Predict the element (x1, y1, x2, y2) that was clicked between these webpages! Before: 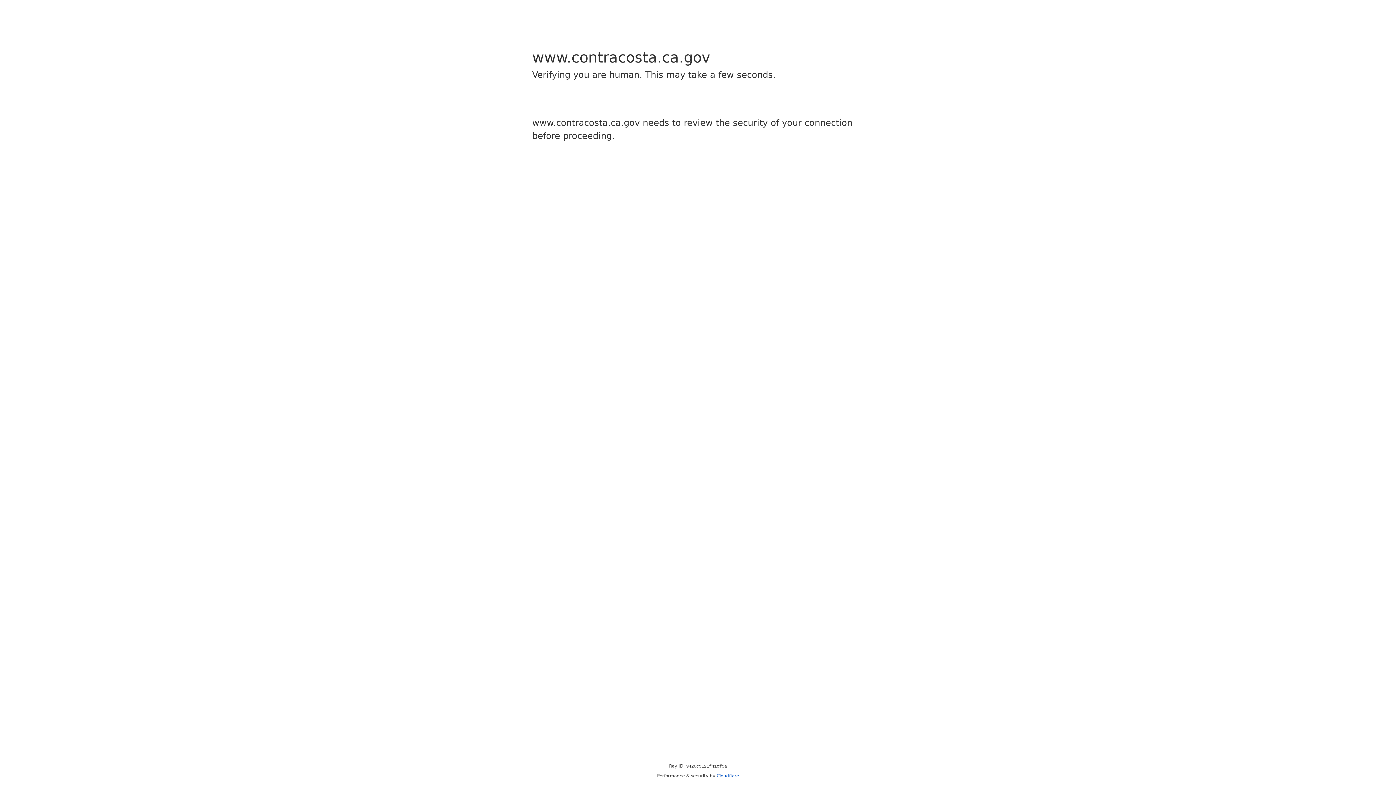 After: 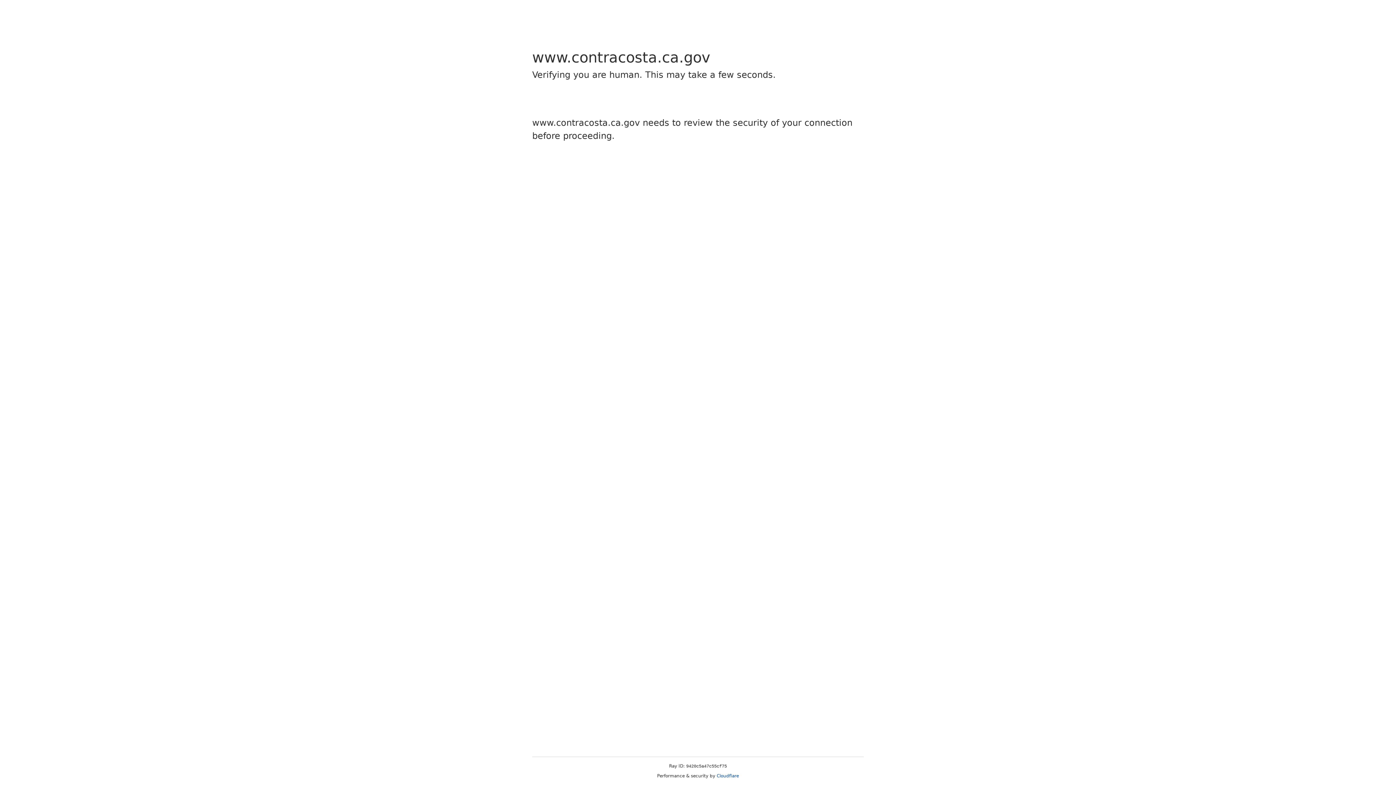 Action: label: Cloudflare bbox: (716, 773, 739, 778)